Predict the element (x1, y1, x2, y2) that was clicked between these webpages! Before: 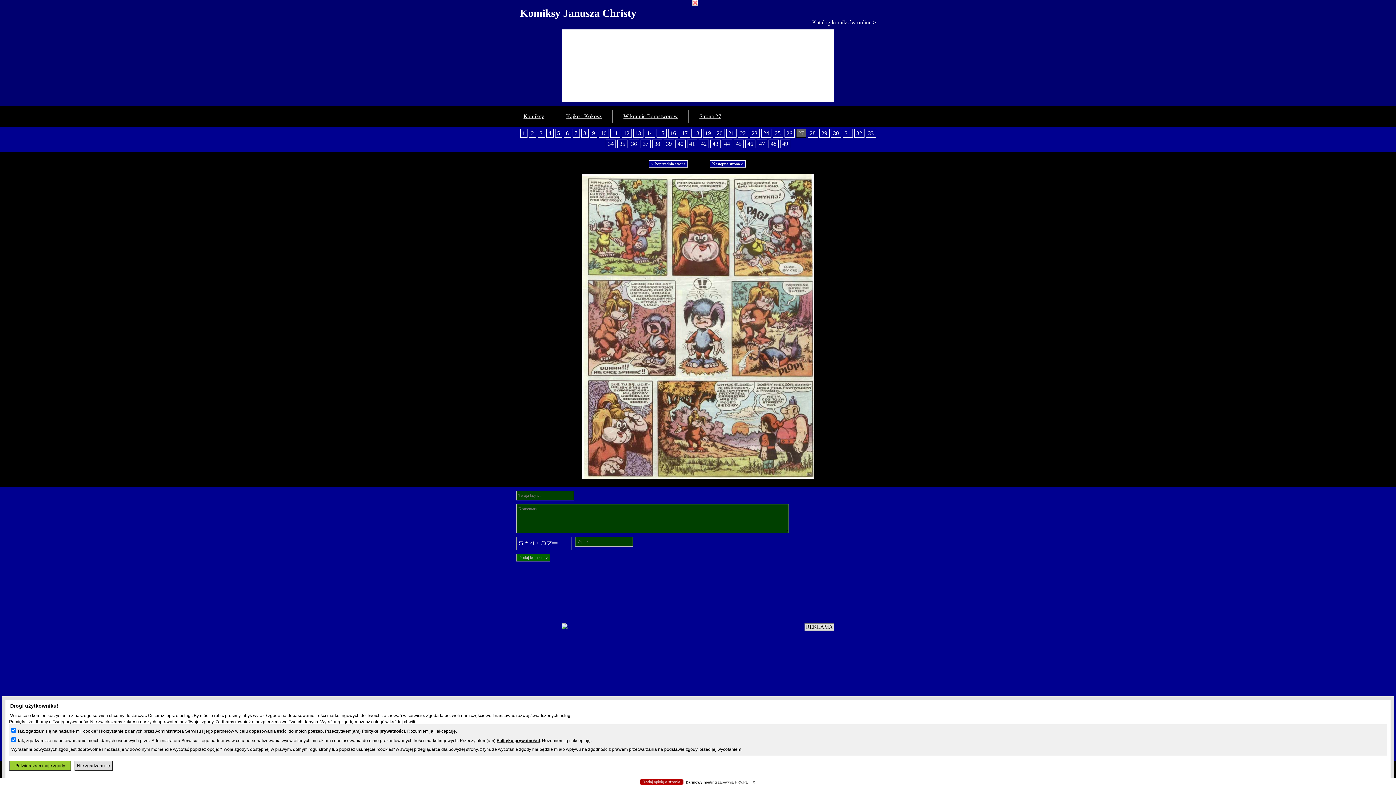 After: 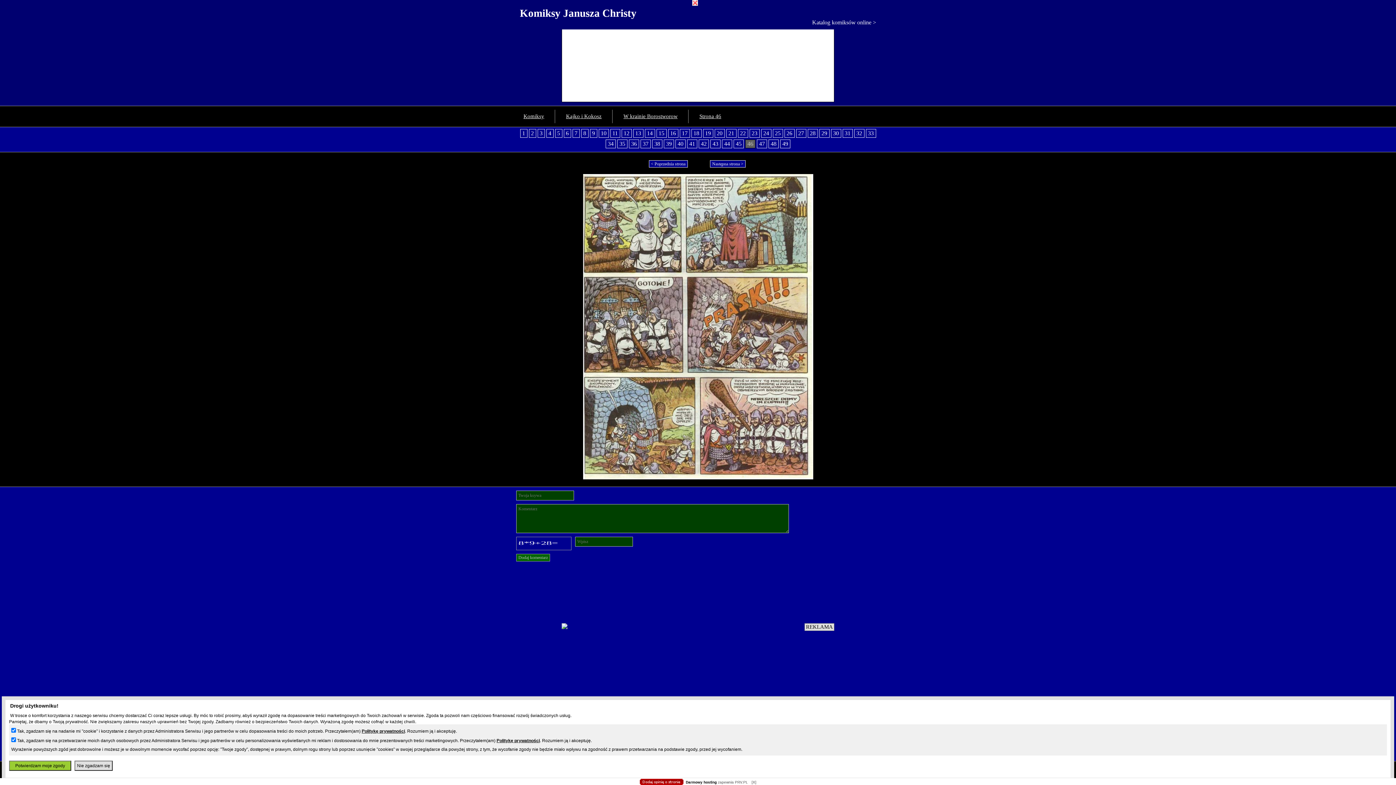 Action: label: 46 bbox: (745, 139, 755, 148)